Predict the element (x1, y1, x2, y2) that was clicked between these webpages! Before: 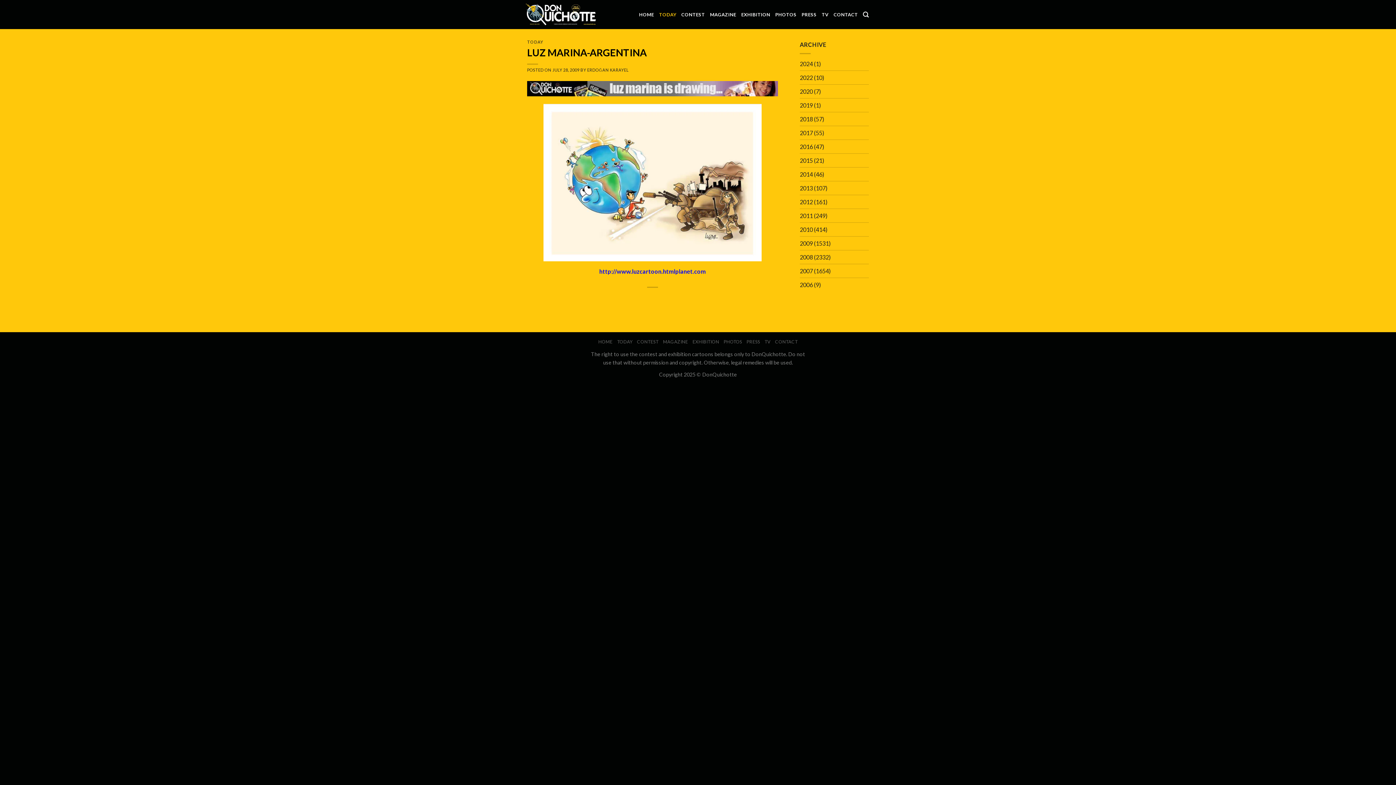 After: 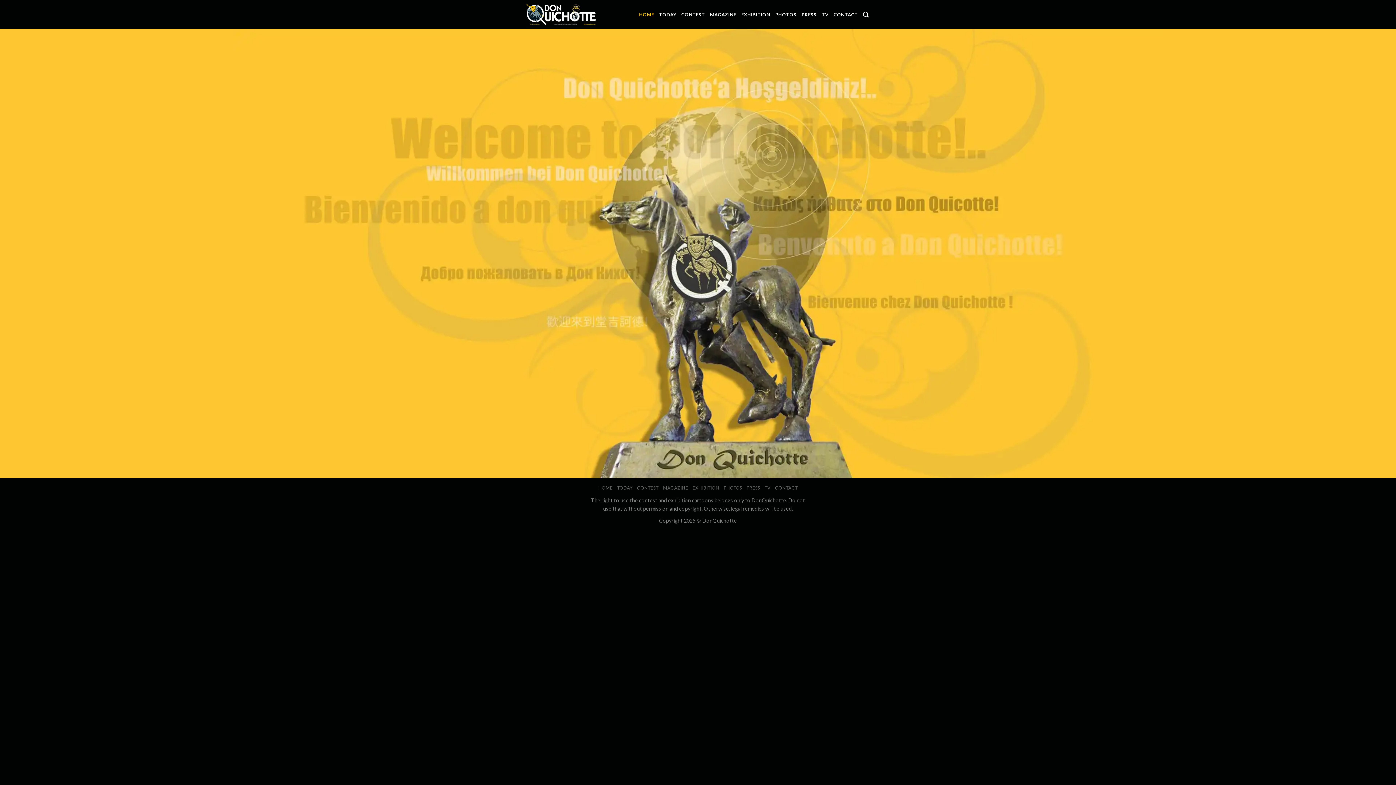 Action: label: HOME bbox: (639, 1, 654, 27)